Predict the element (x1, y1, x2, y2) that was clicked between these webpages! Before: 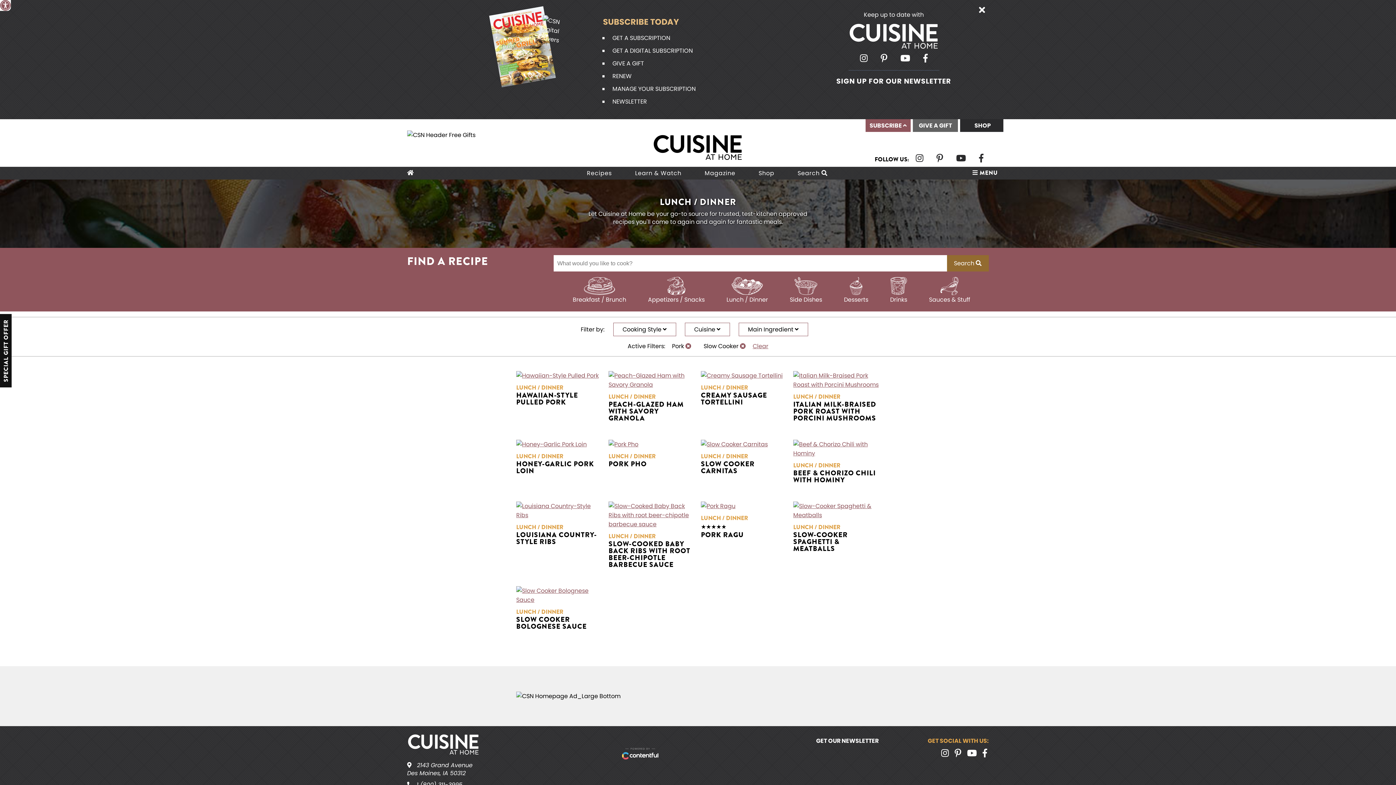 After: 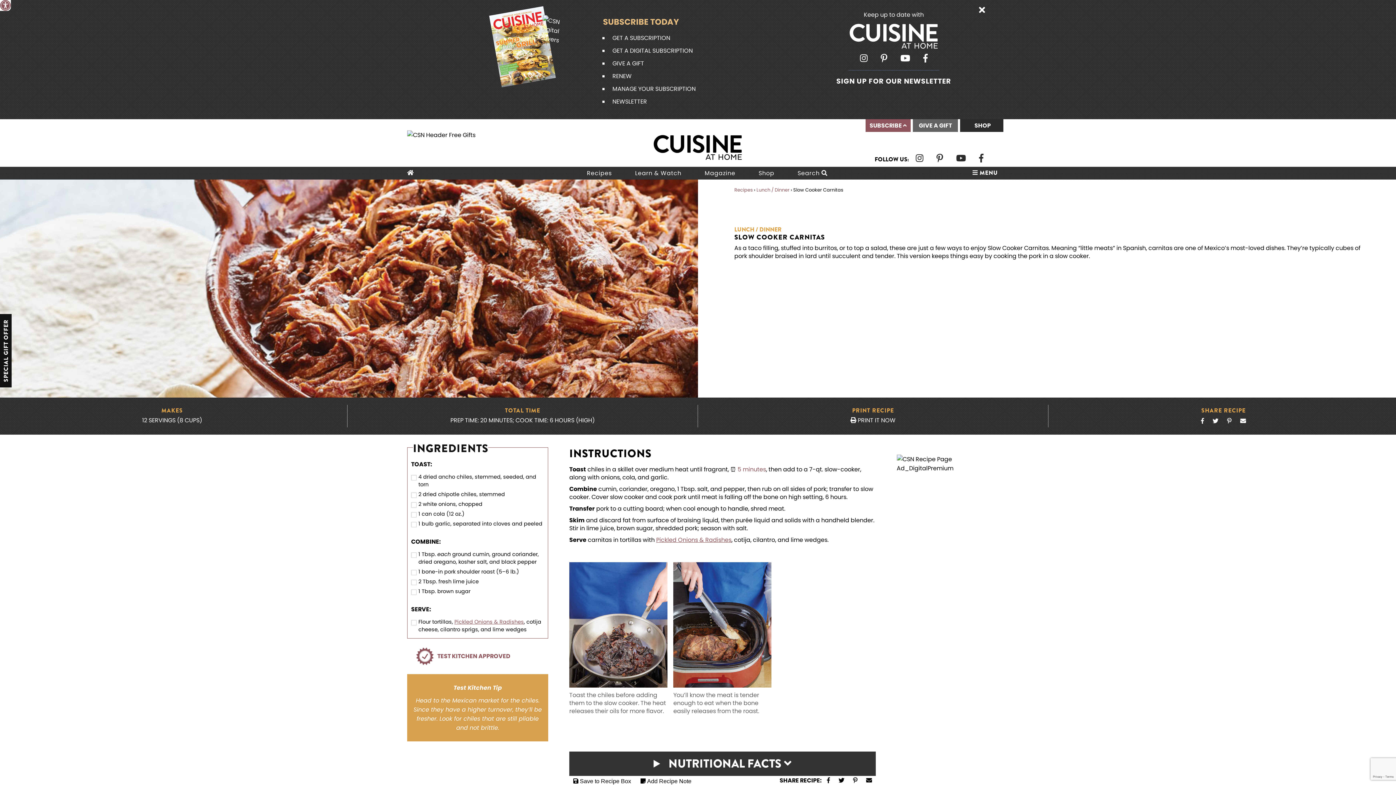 Action: bbox: (701, 458, 754, 476) label: SLOW COOKER CARNITAS